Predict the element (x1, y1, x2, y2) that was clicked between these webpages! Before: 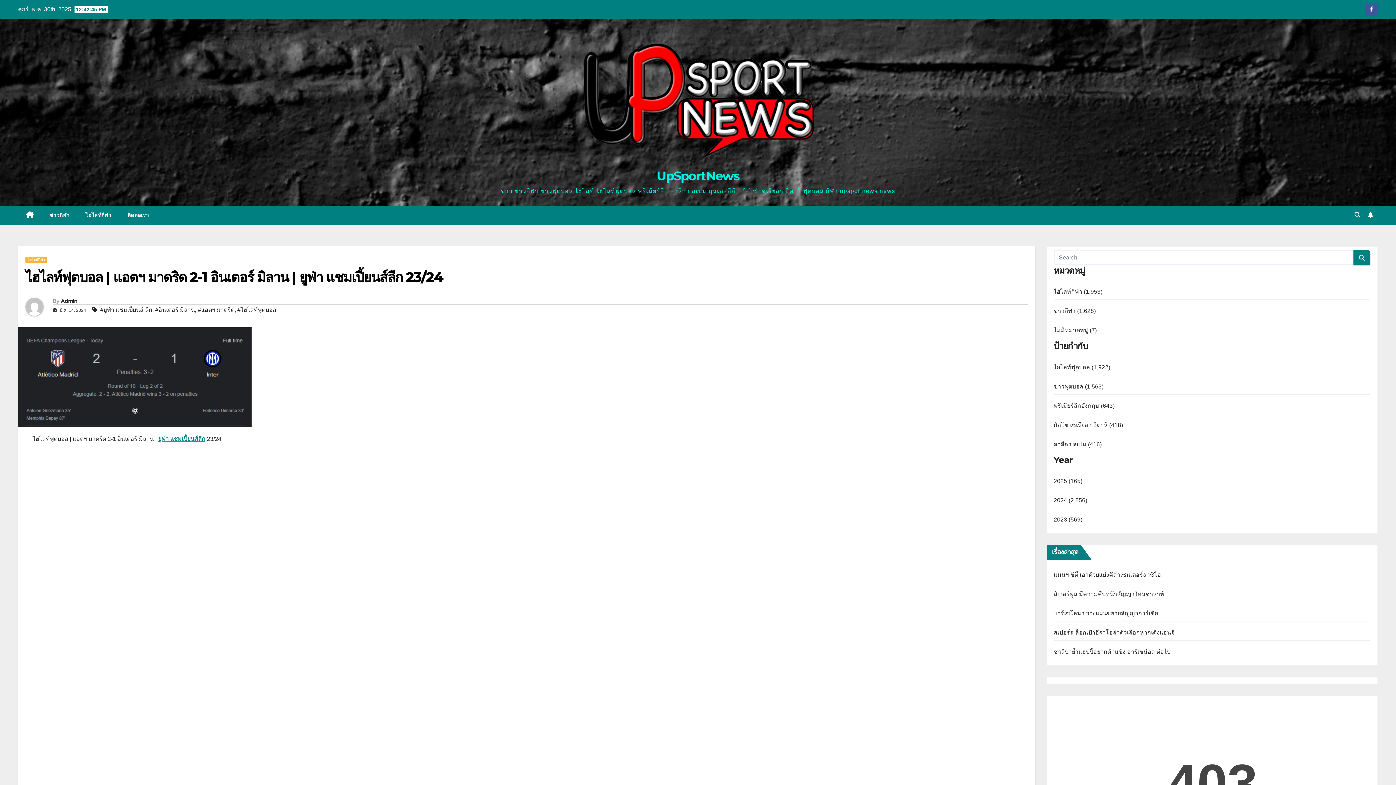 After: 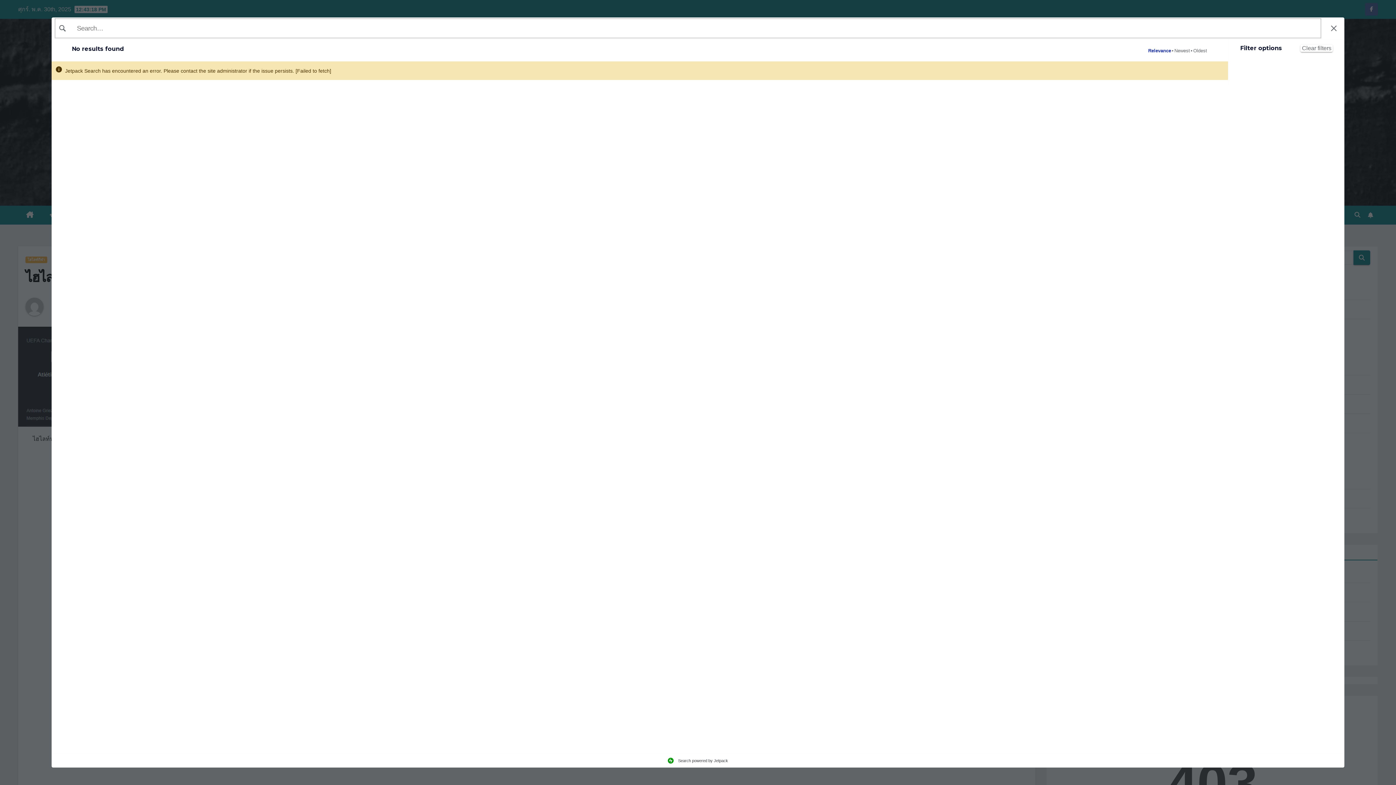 Action: bbox: (1054, 364, 1110, 370) label: ไฮไลท์ฟุตบอล (1,922)